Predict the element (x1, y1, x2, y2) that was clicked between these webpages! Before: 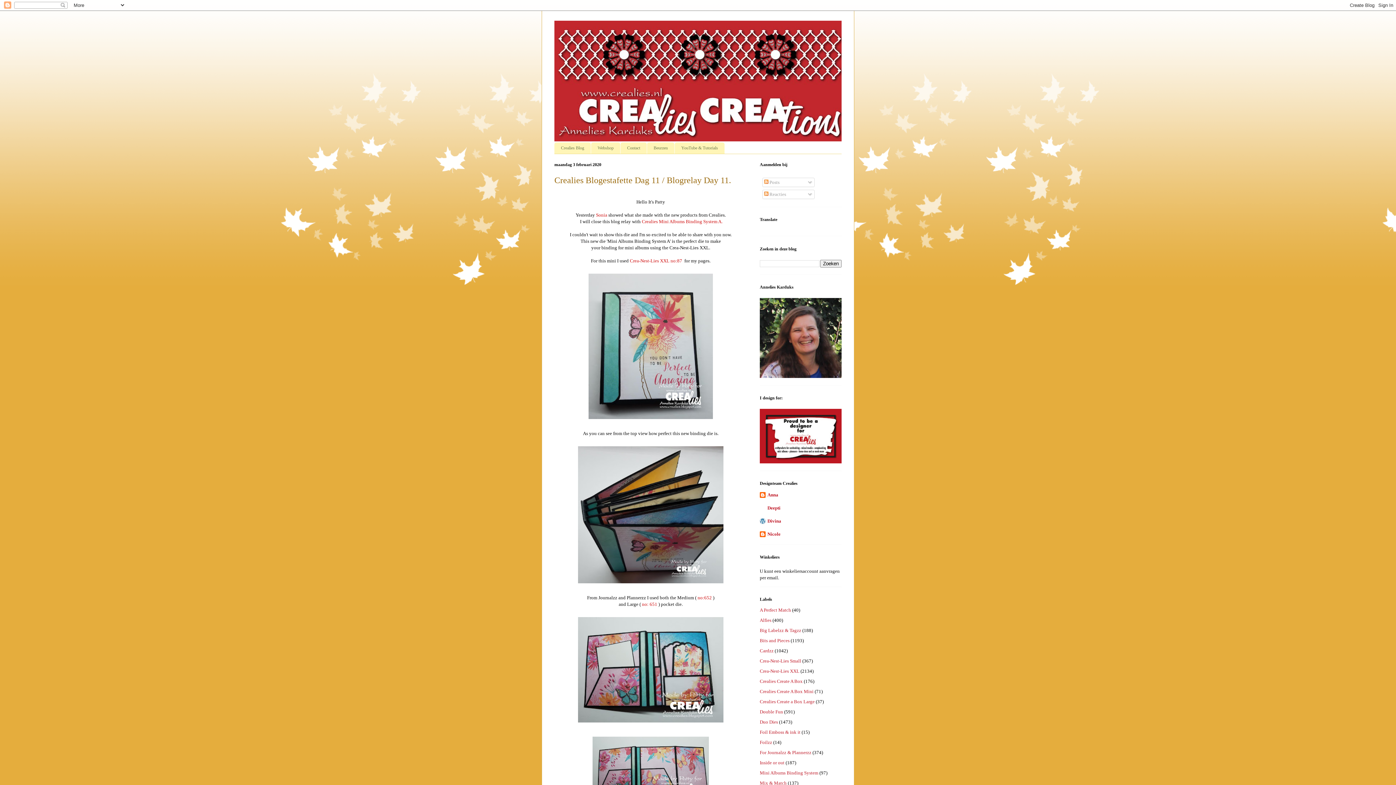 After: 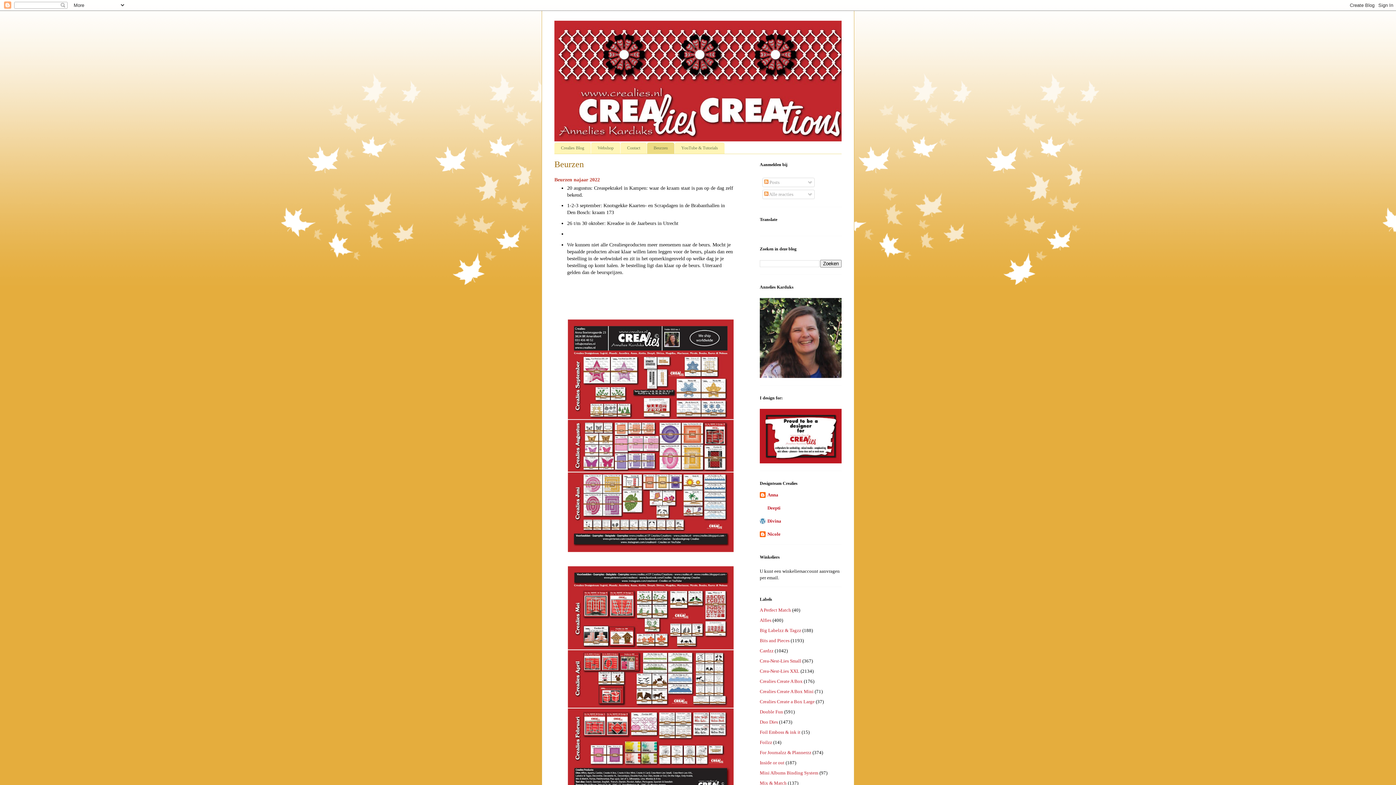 Action: label: Beurzen bbox: (647, 142, 674, 153)